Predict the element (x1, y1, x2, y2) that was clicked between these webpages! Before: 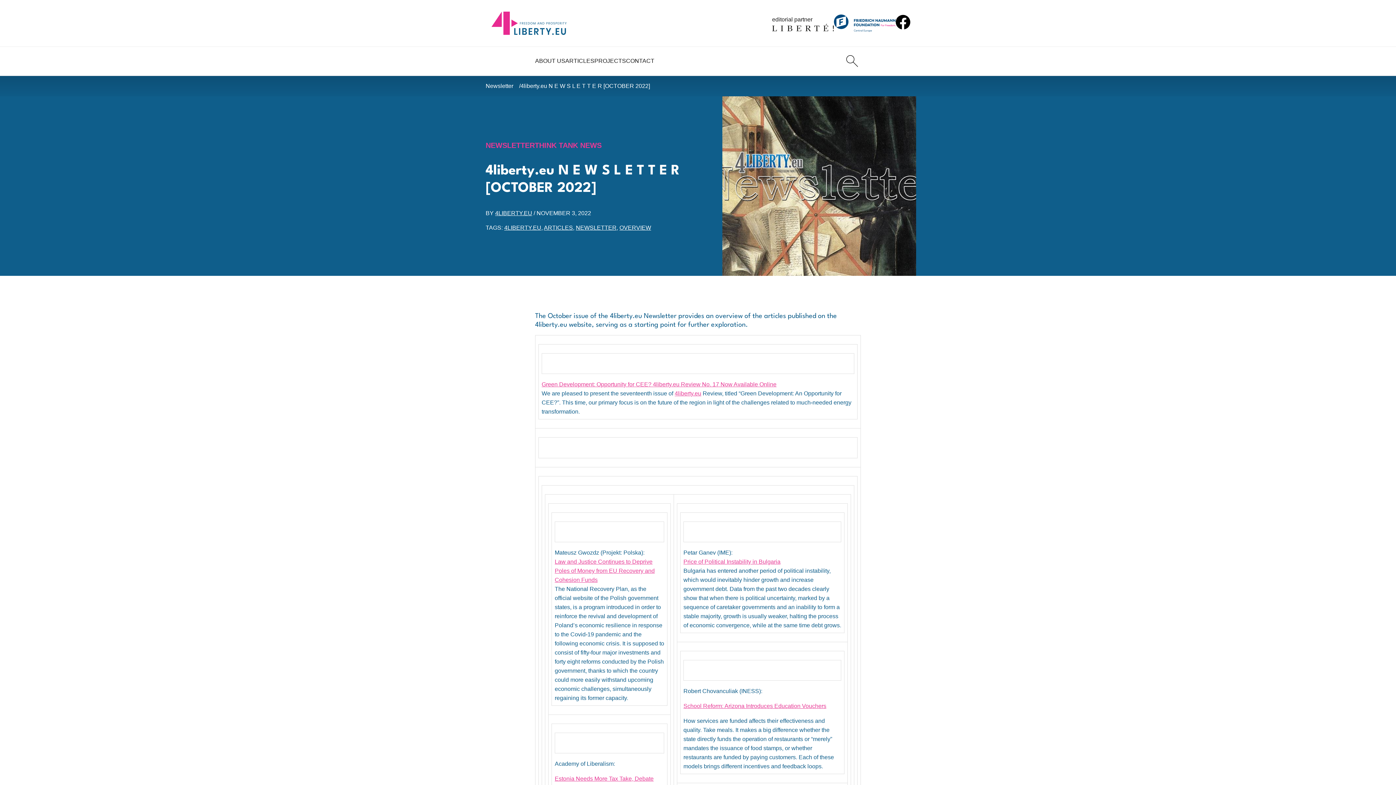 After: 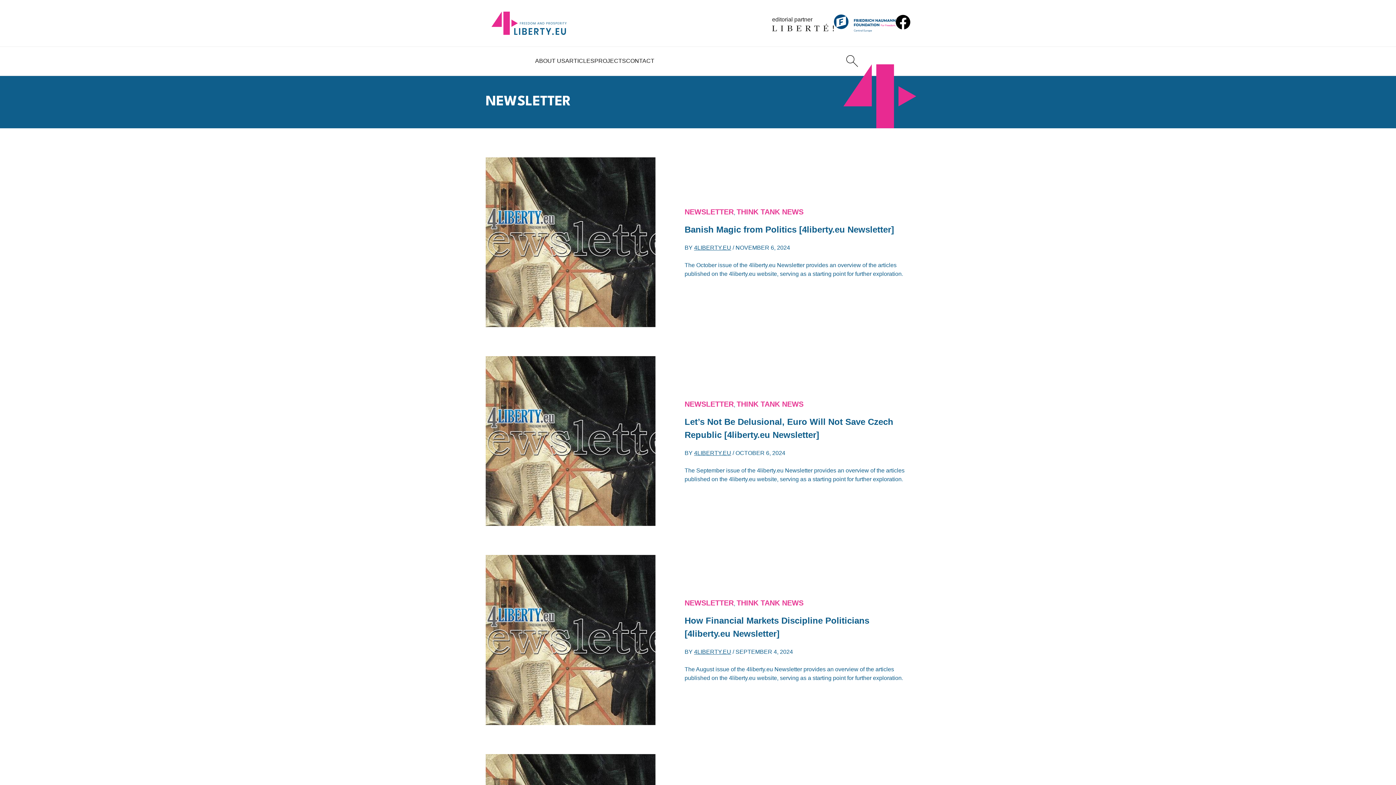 Action: label: Newsletter bbox: (485, 76, 520, 96)